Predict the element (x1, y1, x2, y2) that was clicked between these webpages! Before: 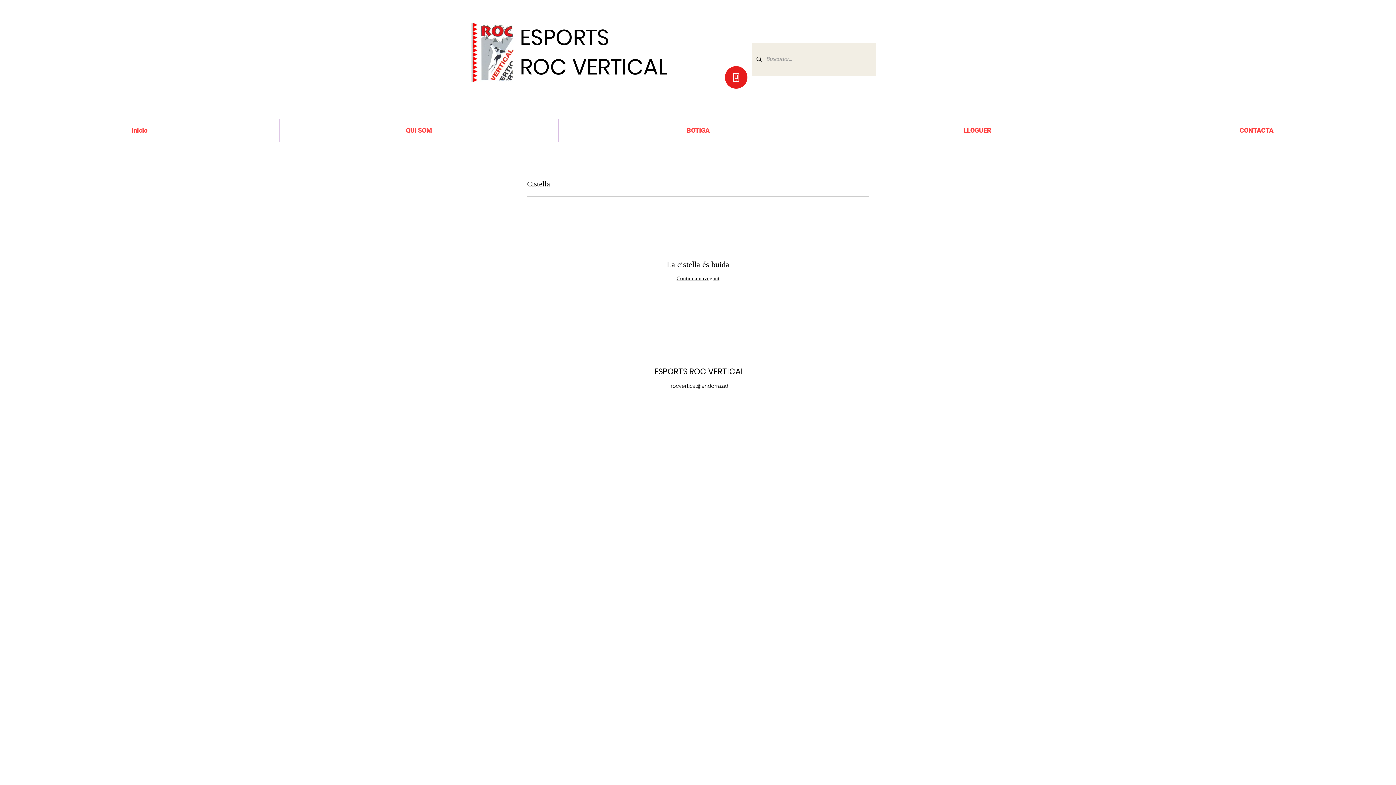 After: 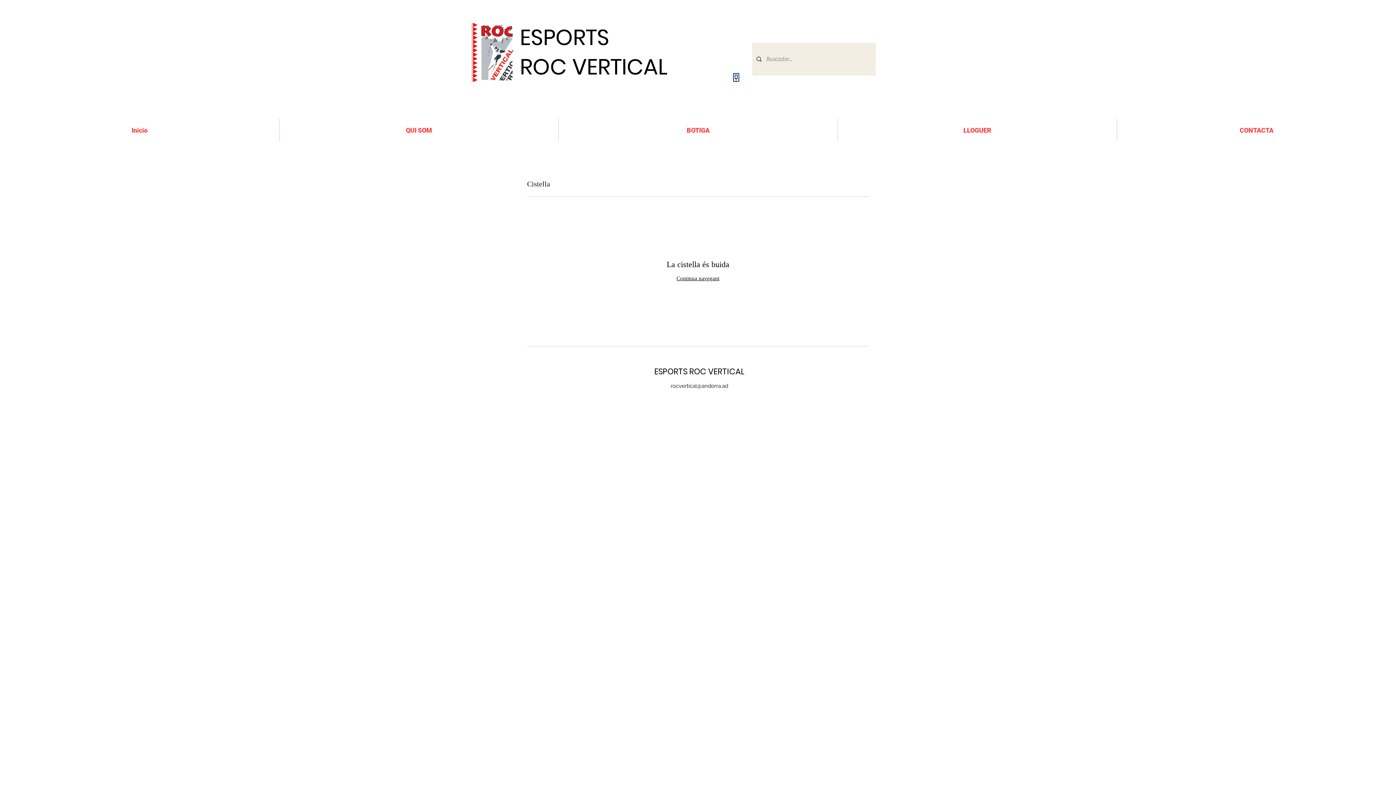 Action: label: Phone bbox: (725, 66, 747, 88)